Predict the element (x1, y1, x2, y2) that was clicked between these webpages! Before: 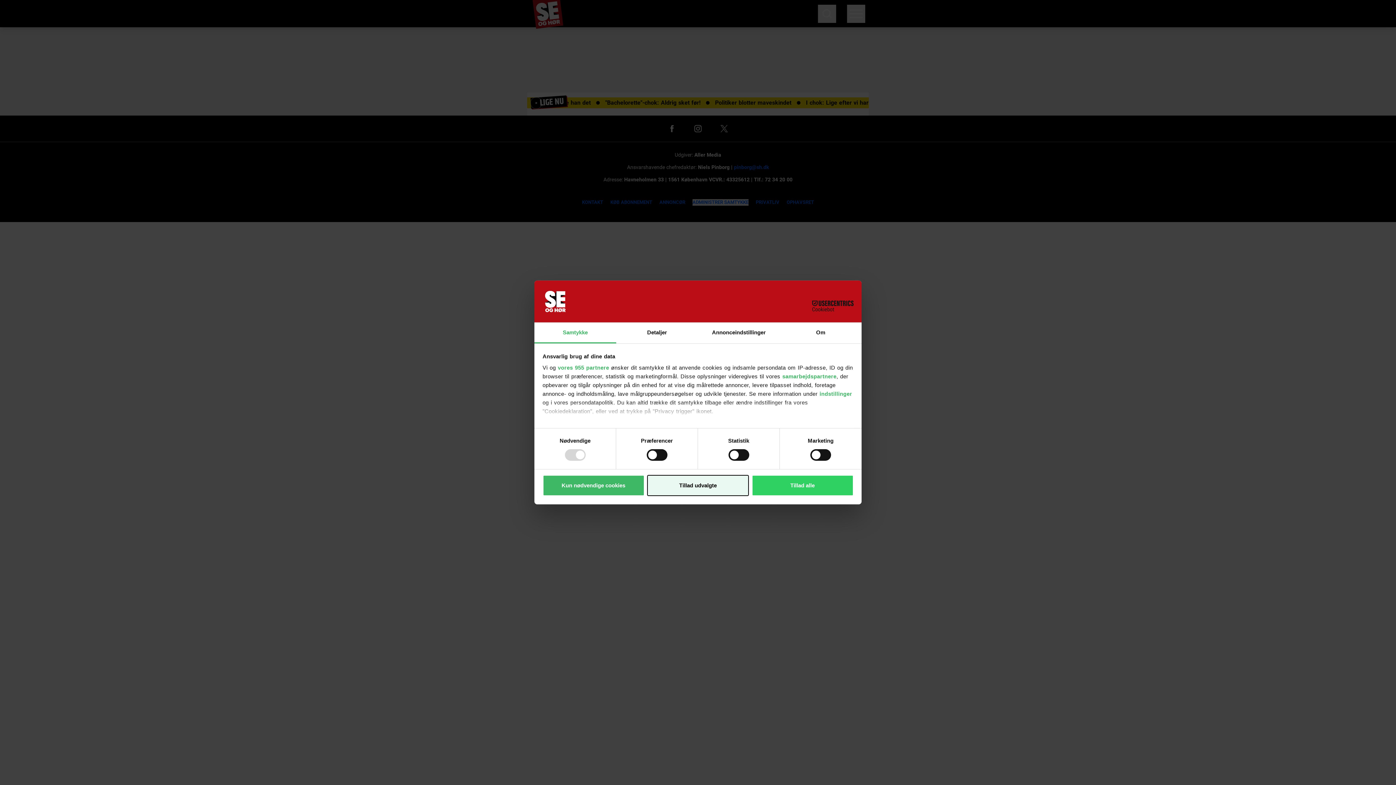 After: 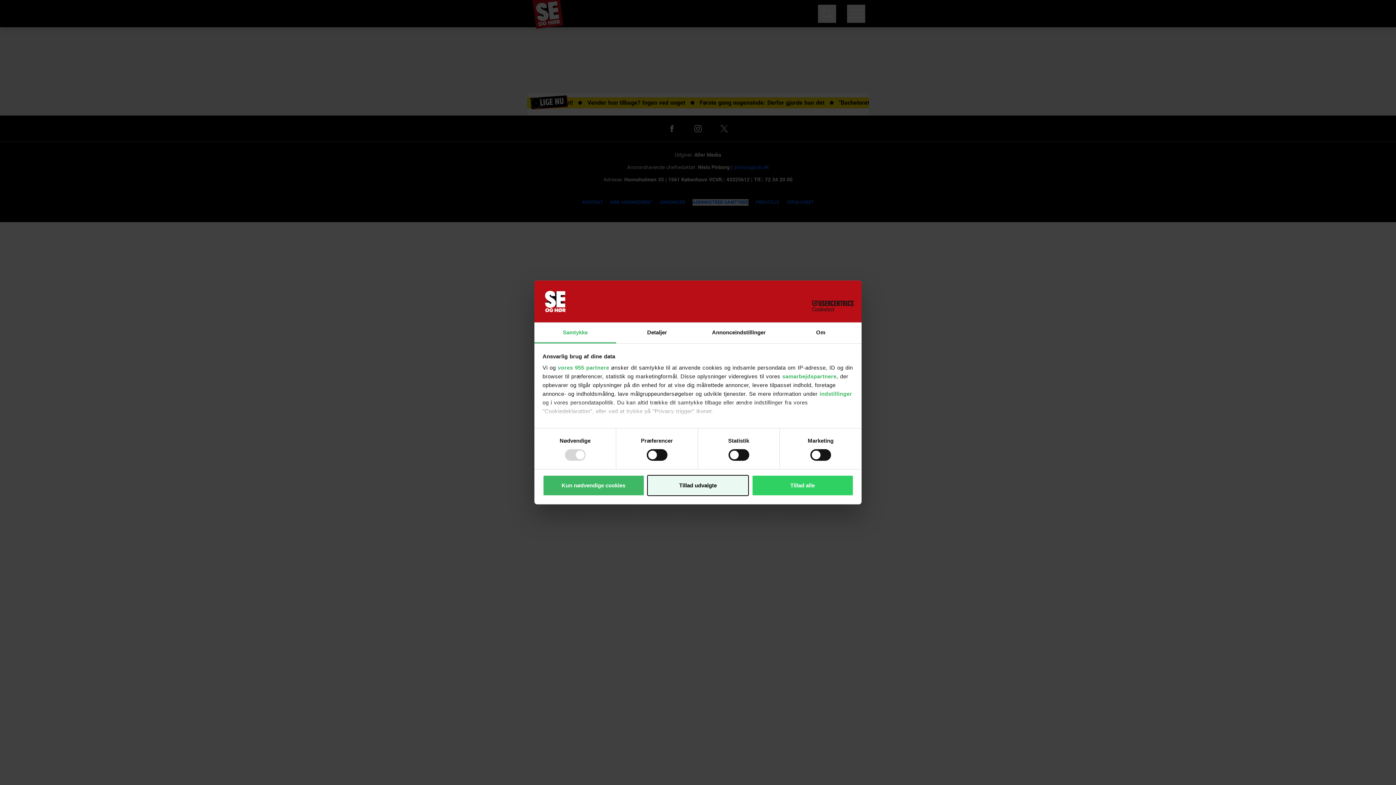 Action: bbox: (534, 322, 616, 343) label: Samtykke